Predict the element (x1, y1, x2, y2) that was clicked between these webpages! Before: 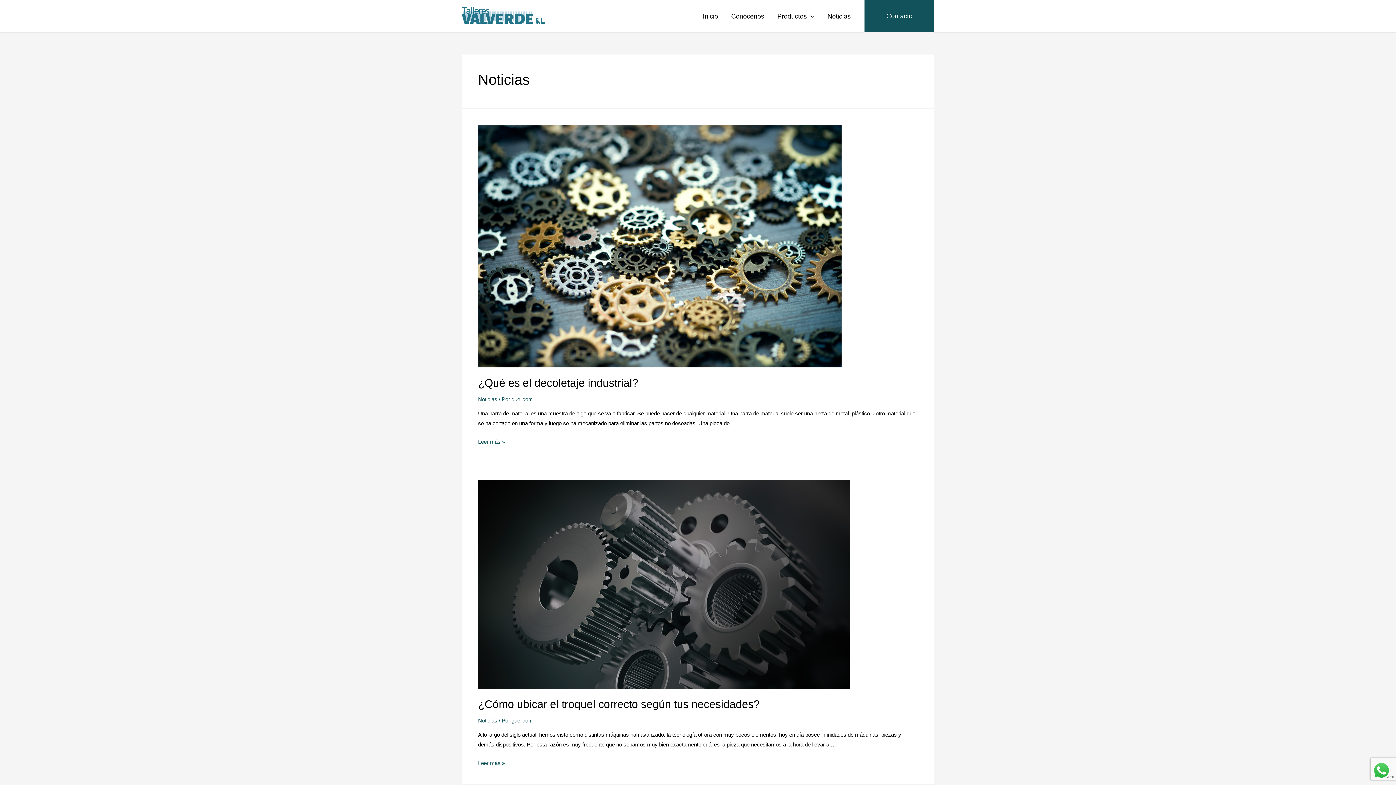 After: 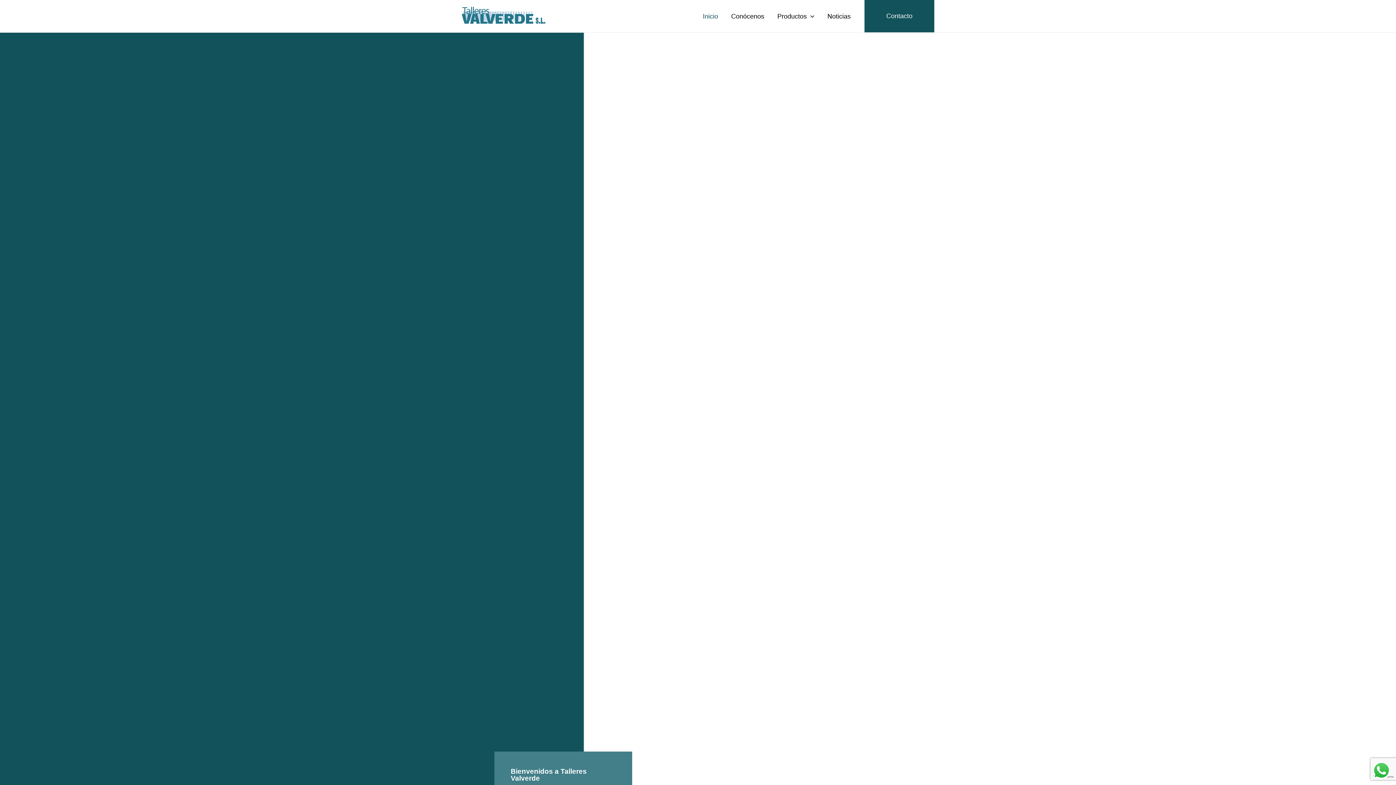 Action: label: Inicio bbox: (696, 1, 724, 30)